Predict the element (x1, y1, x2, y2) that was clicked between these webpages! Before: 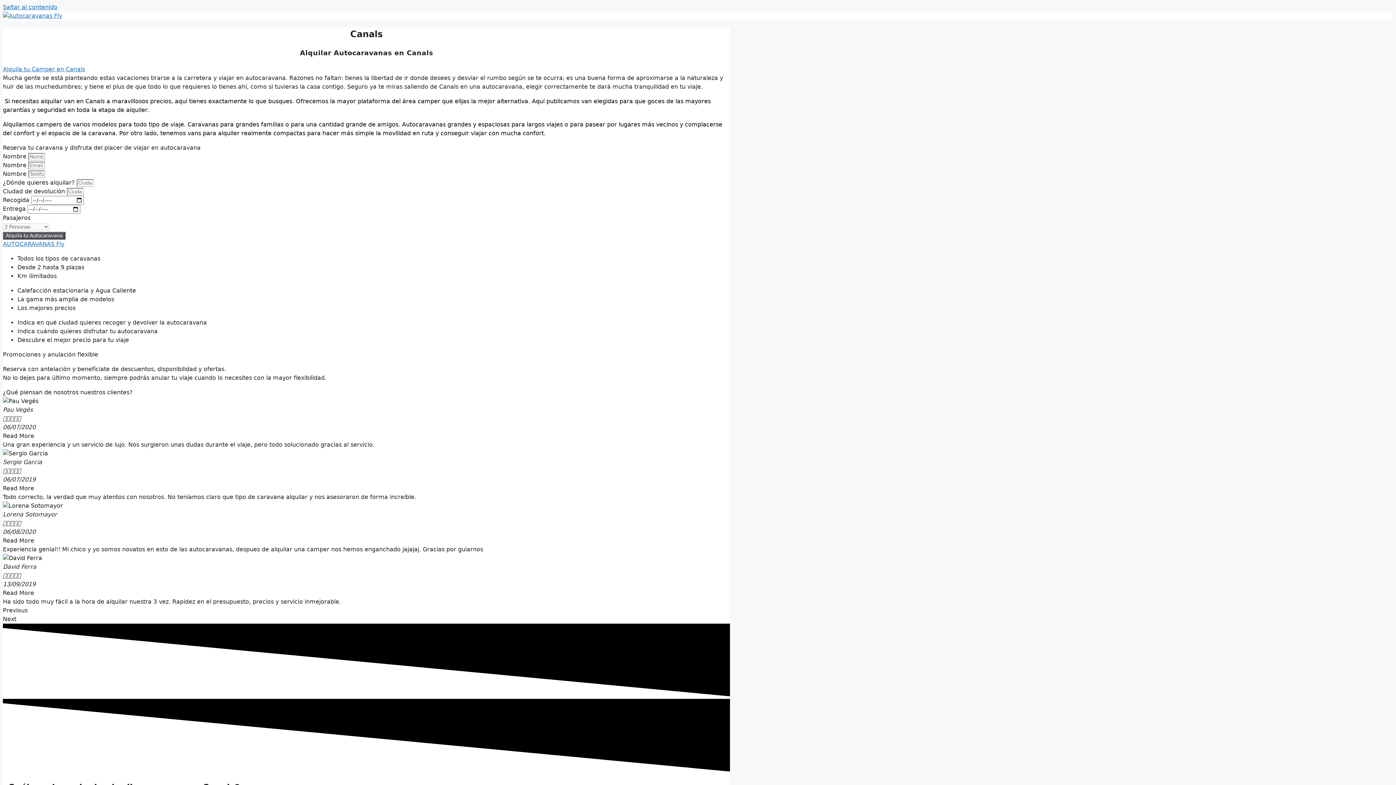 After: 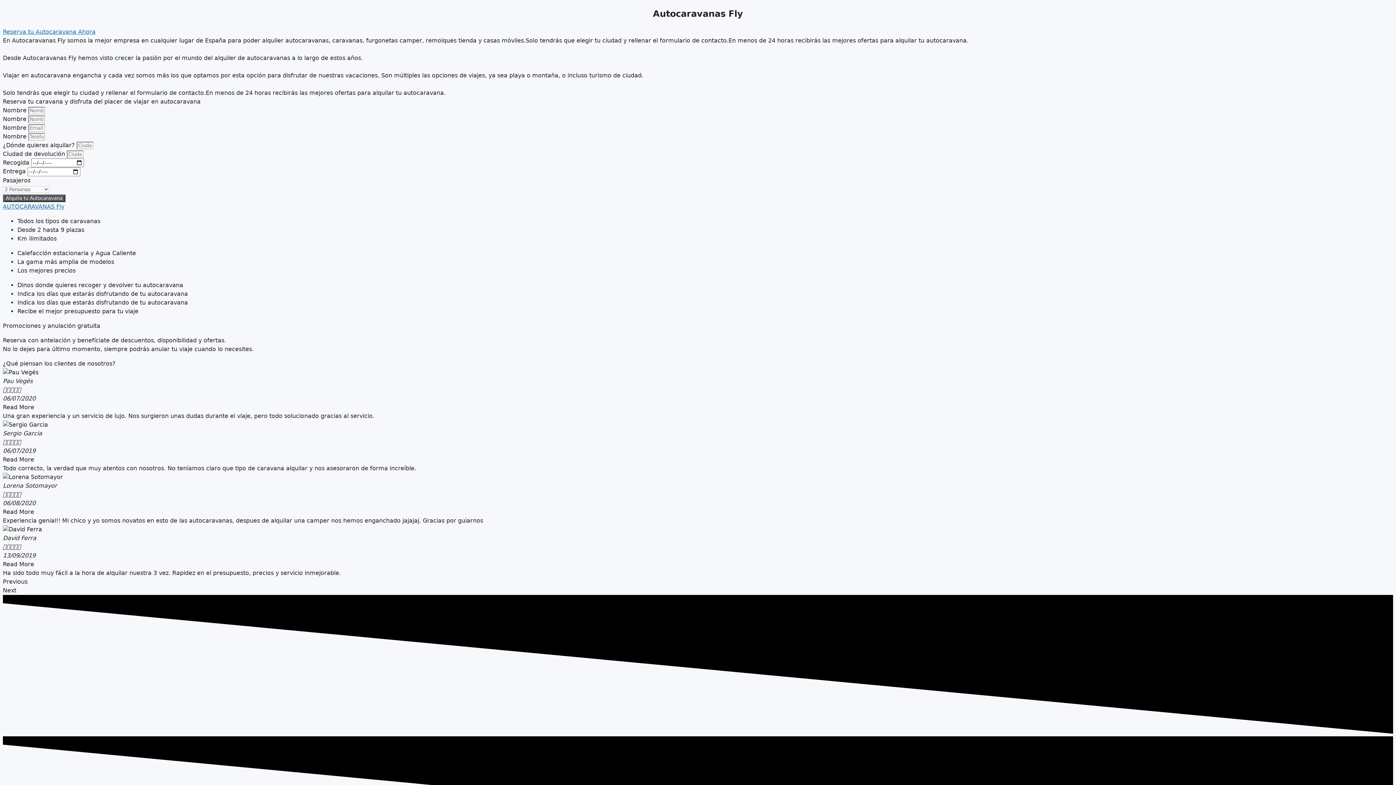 Action: bbox: (2, 12, 62, 19)